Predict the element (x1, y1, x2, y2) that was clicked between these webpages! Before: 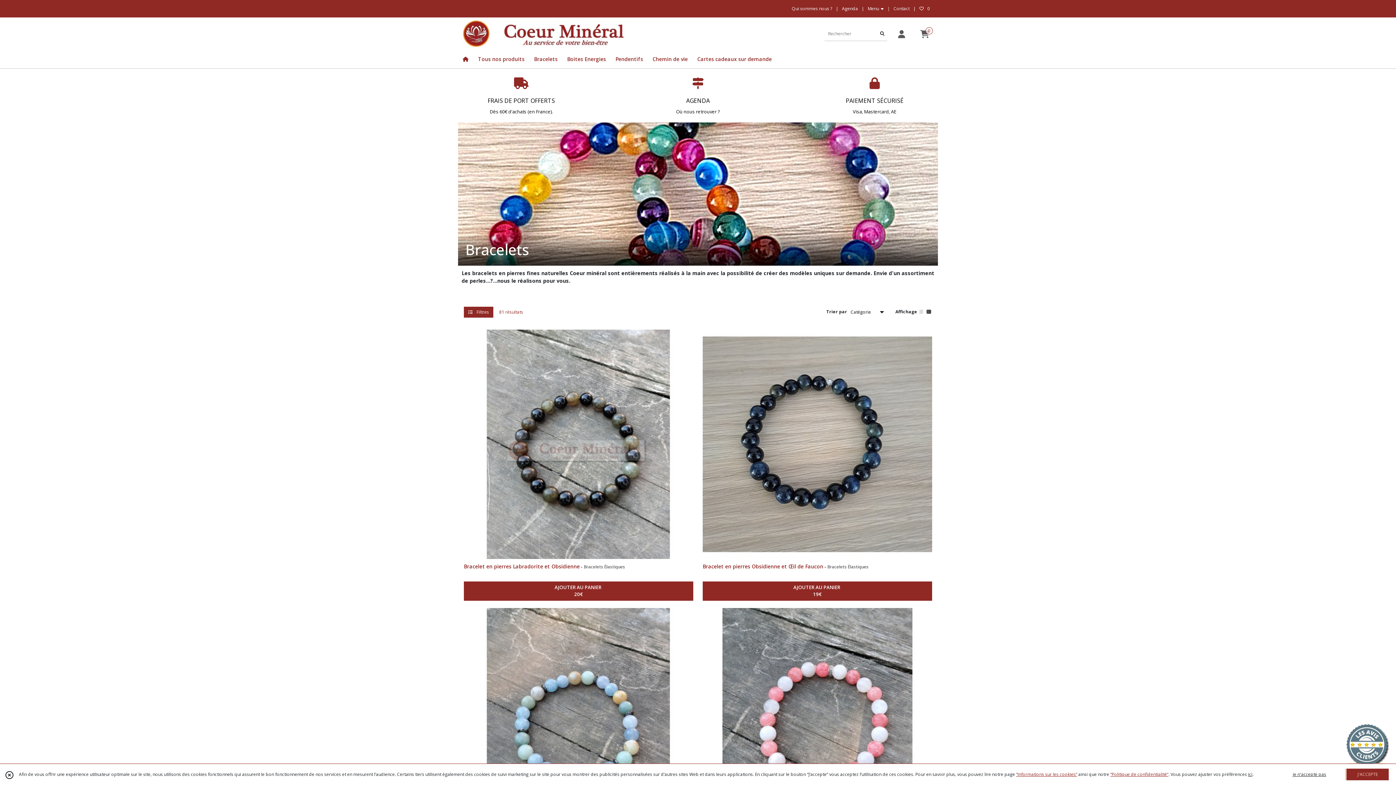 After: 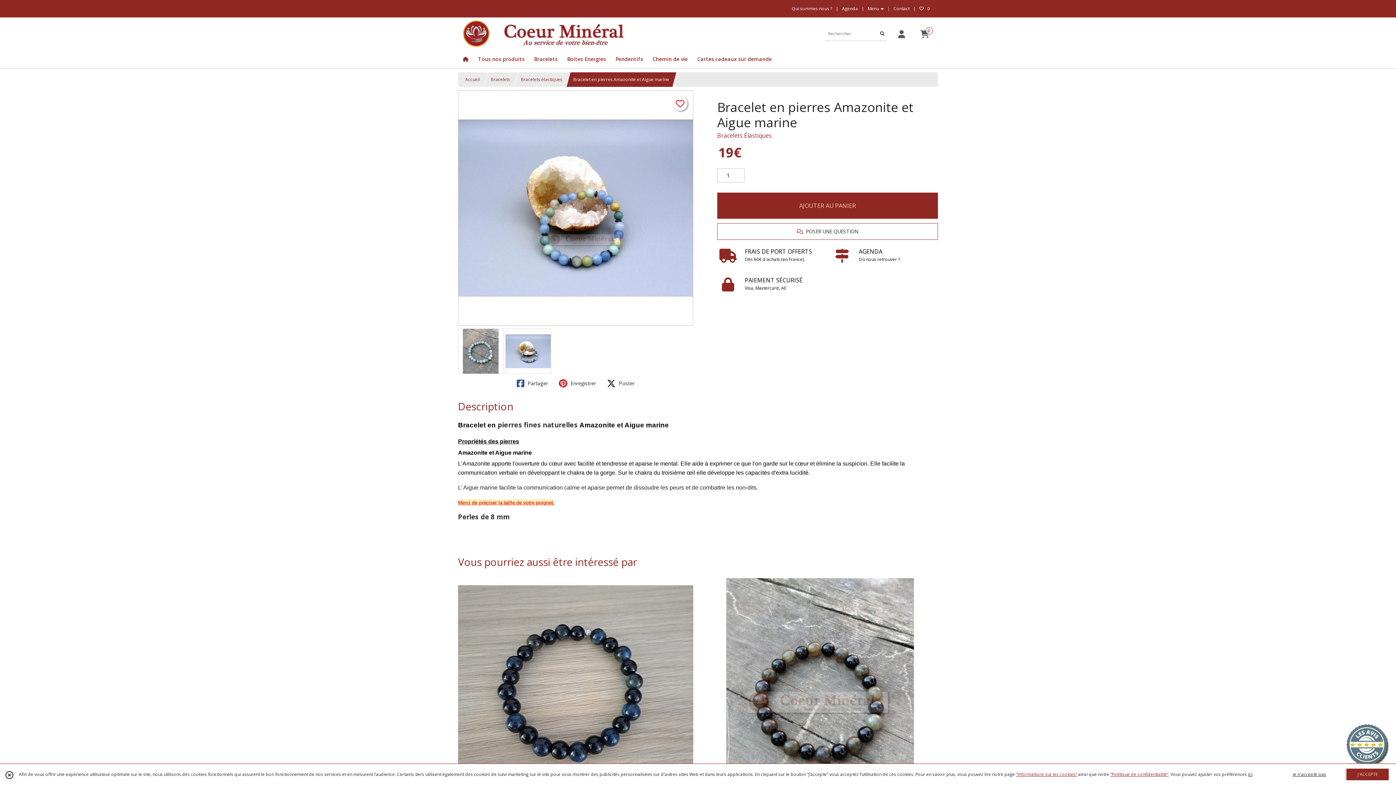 Action: label: Bracelet en pierres Amazonite et Aigue marine - Bracelets Élastiques
AJOUTER AU PANIER

19
€ bbox: (464, 608, 693, 879)